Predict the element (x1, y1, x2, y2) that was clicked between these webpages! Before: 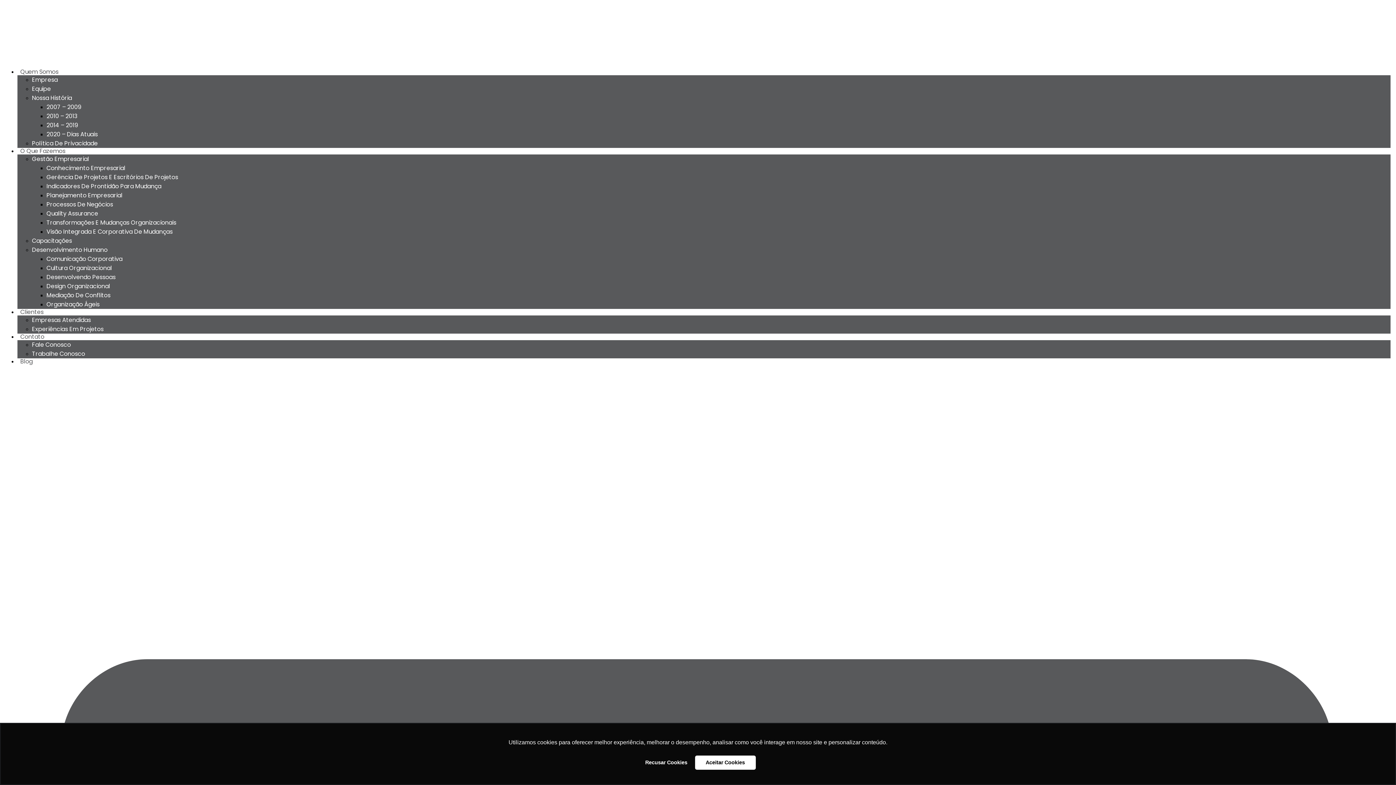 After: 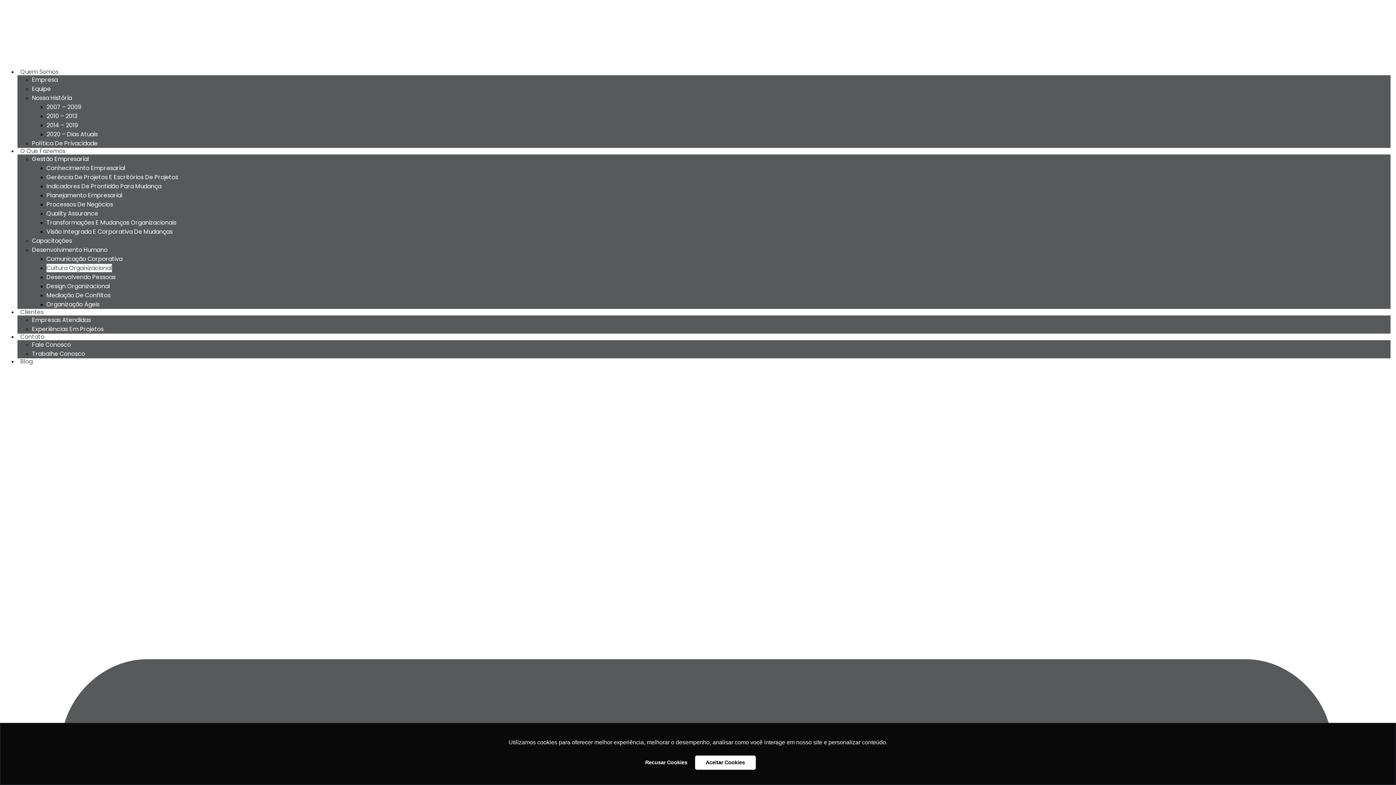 Action: bbox: (46, 264, 112, 272) label: Cultura Organizacional